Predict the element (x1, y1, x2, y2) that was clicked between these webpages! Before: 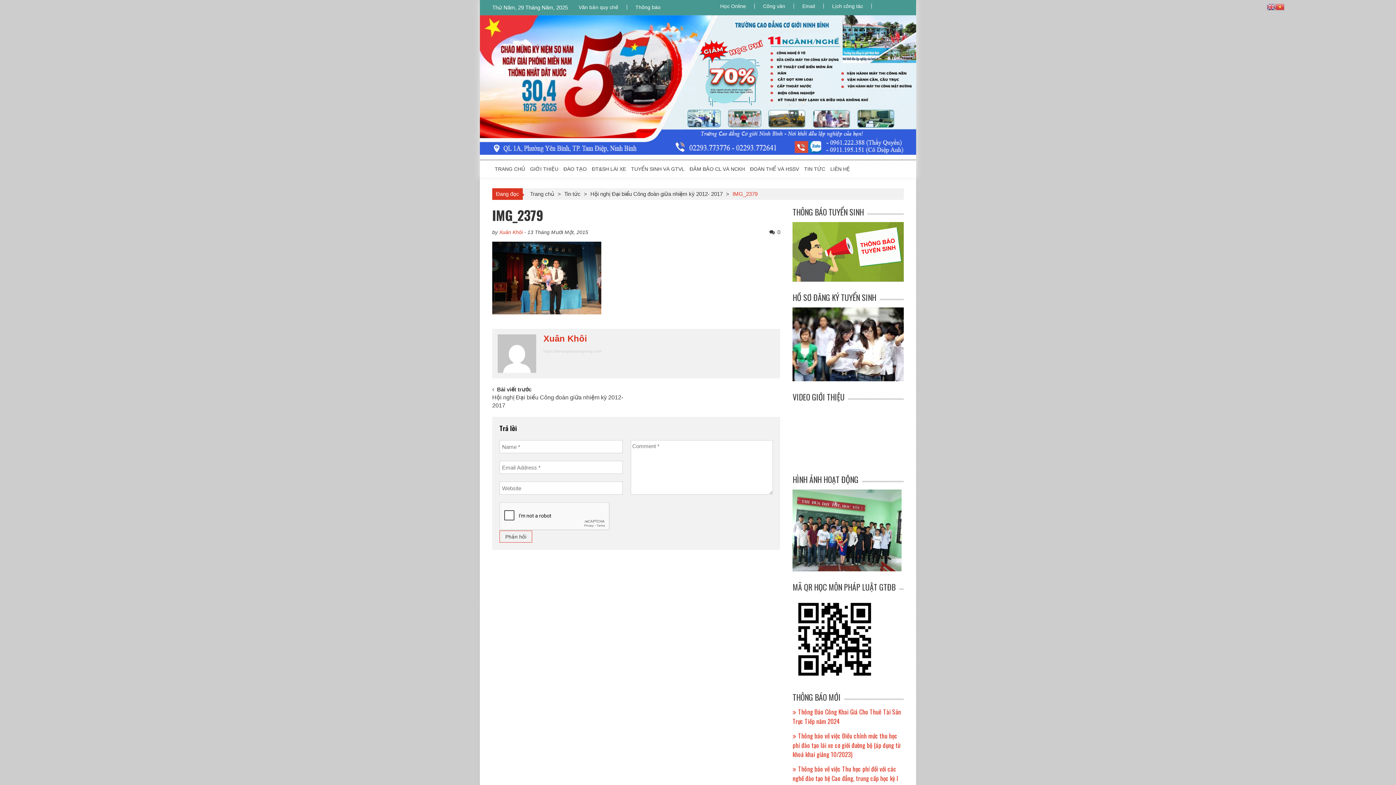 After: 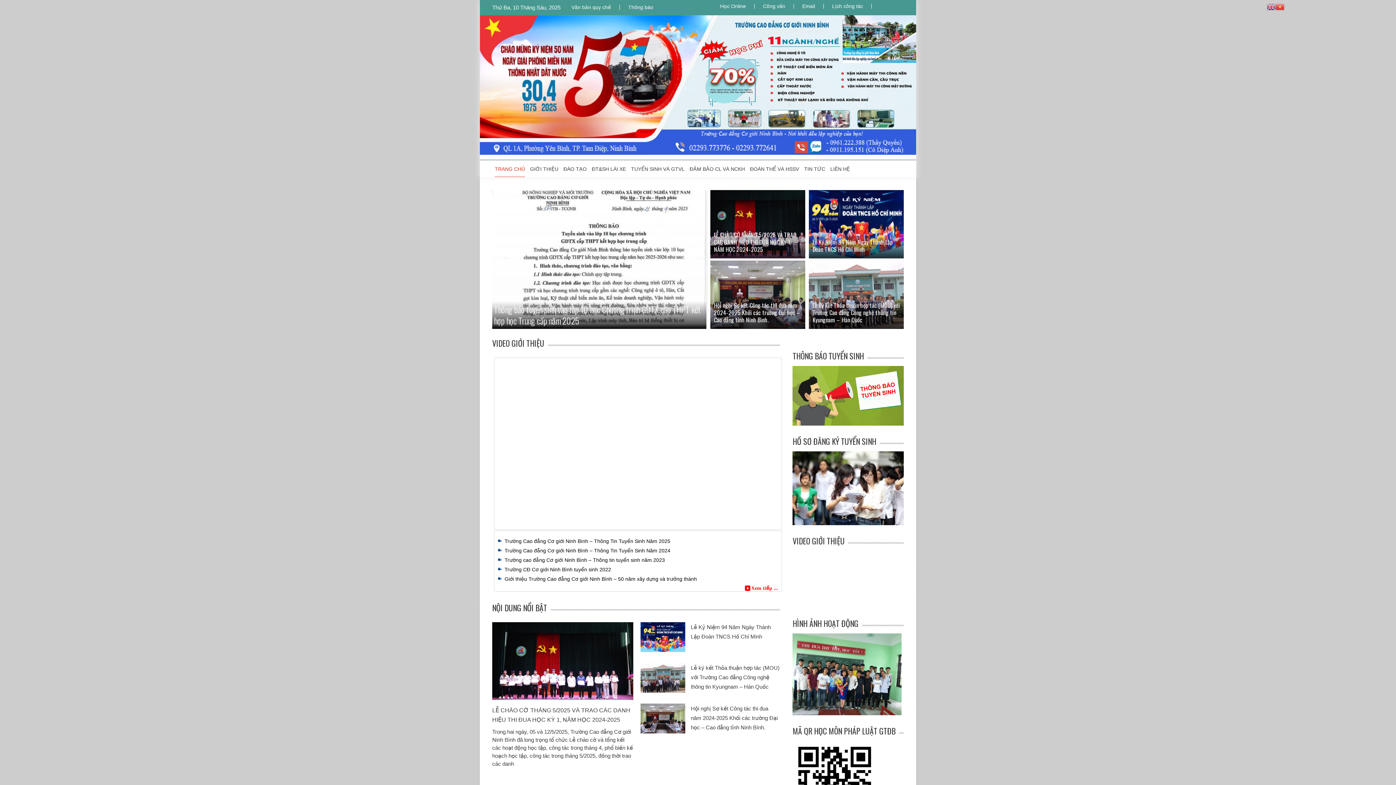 Action: bbox: (494, 166, 525, 172) label: TRANG CHỦ